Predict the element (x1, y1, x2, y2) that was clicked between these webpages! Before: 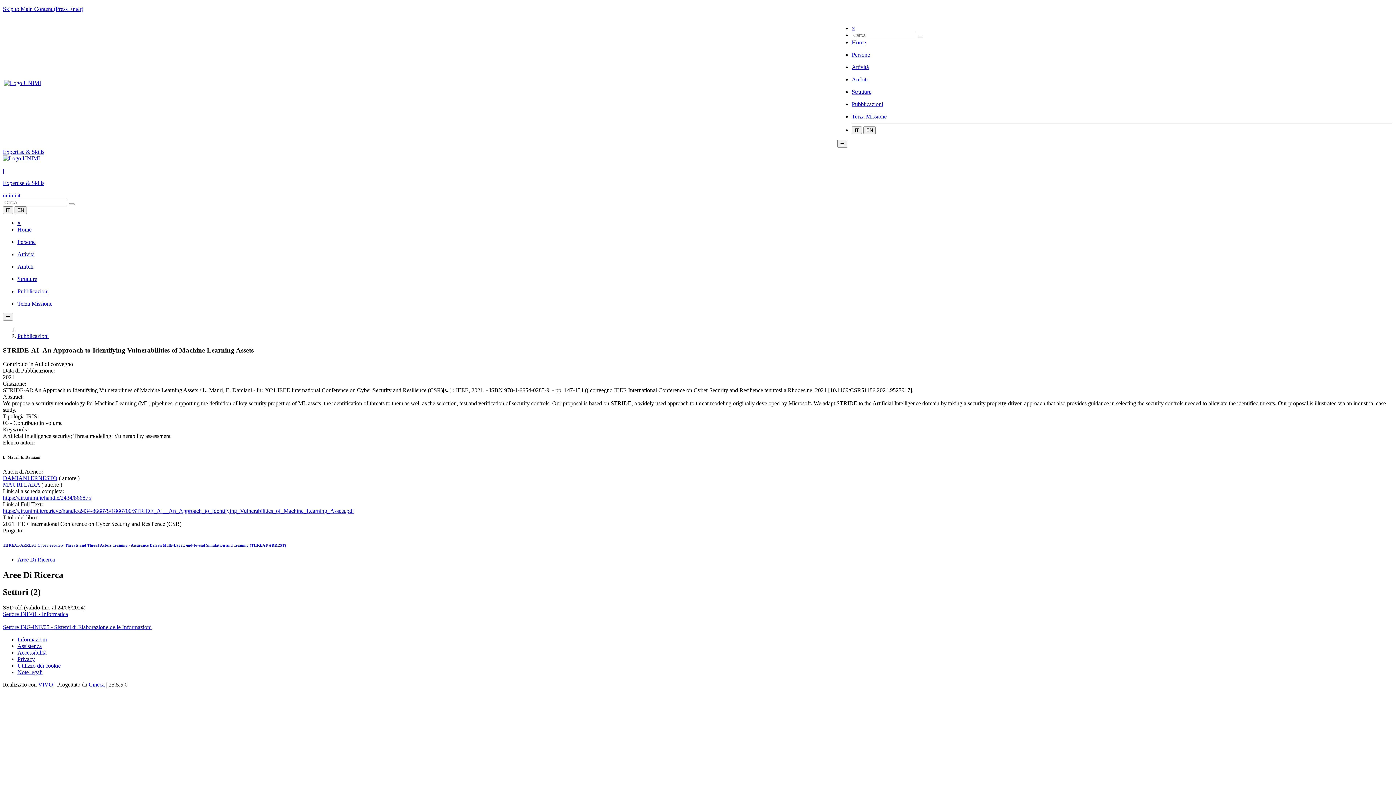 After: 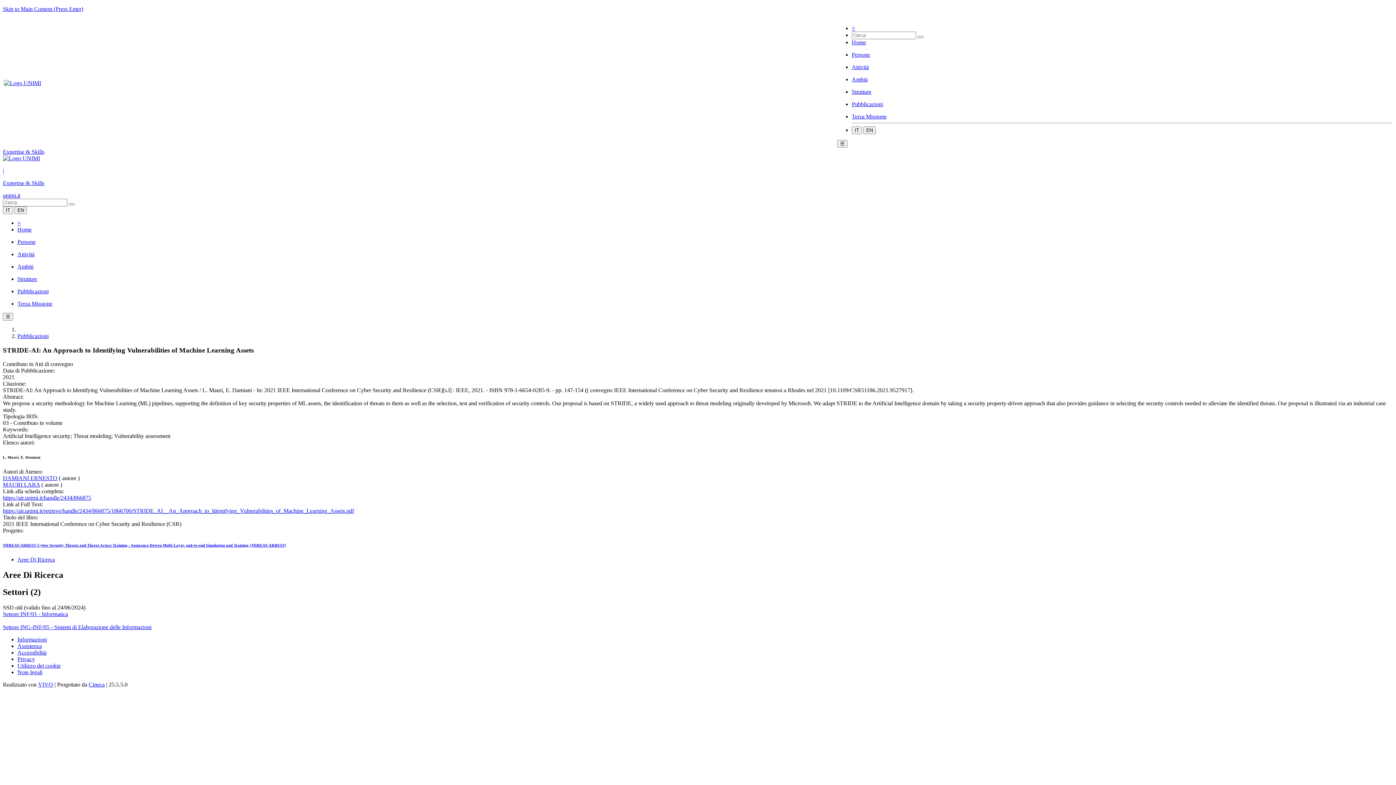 Action: label: Utilizzo dei cookie bbox: (17, 662, 60, 669)